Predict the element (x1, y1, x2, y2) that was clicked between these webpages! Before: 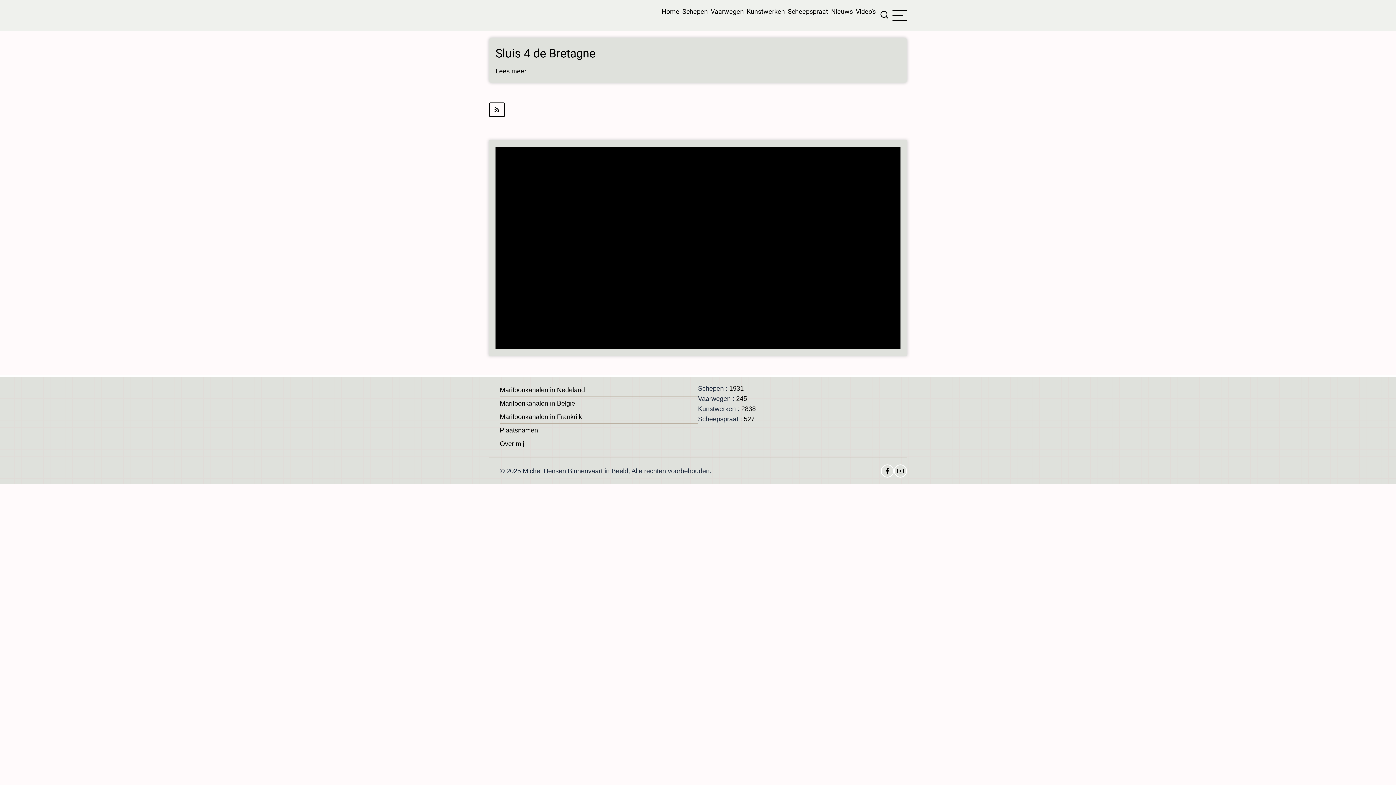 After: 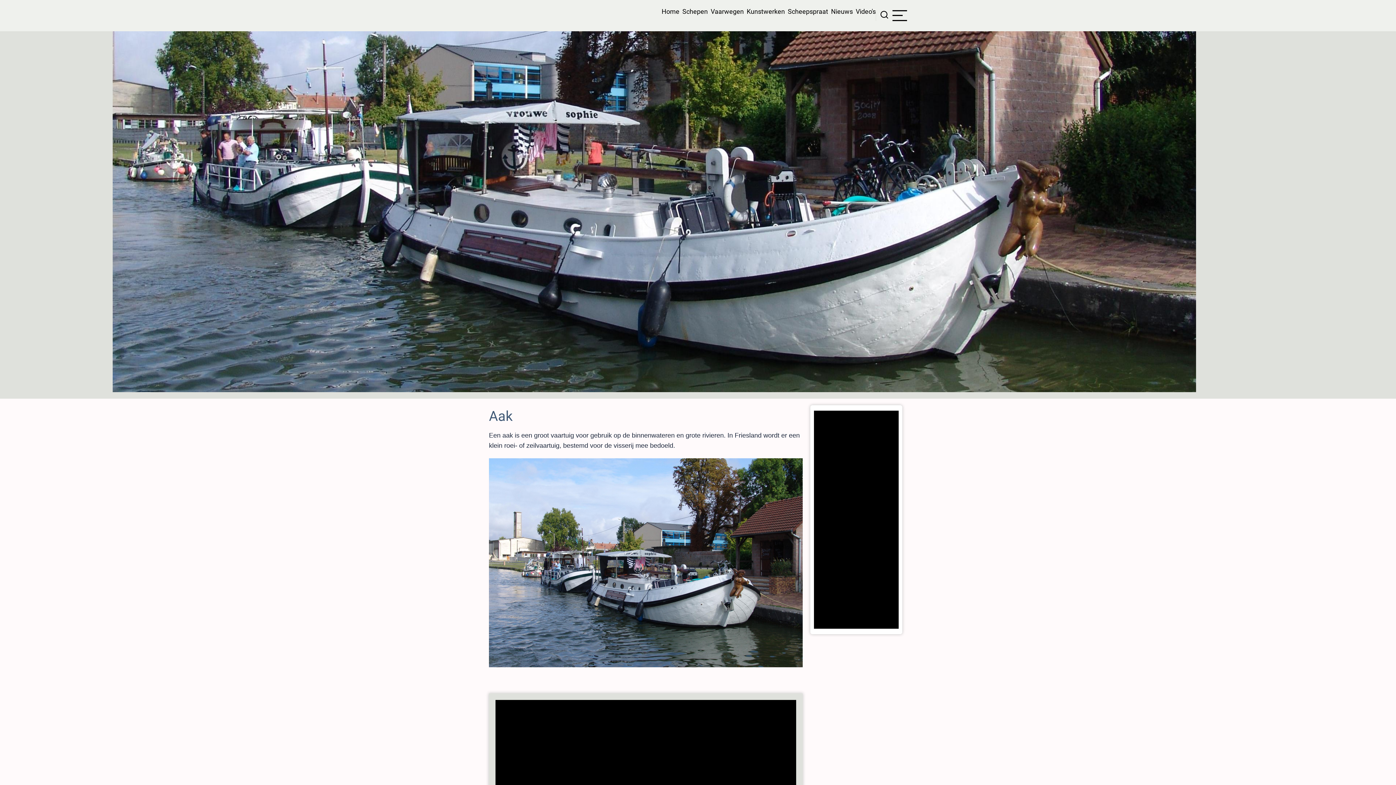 Action: label: 527 bbox: (744, 415, 754, 422)